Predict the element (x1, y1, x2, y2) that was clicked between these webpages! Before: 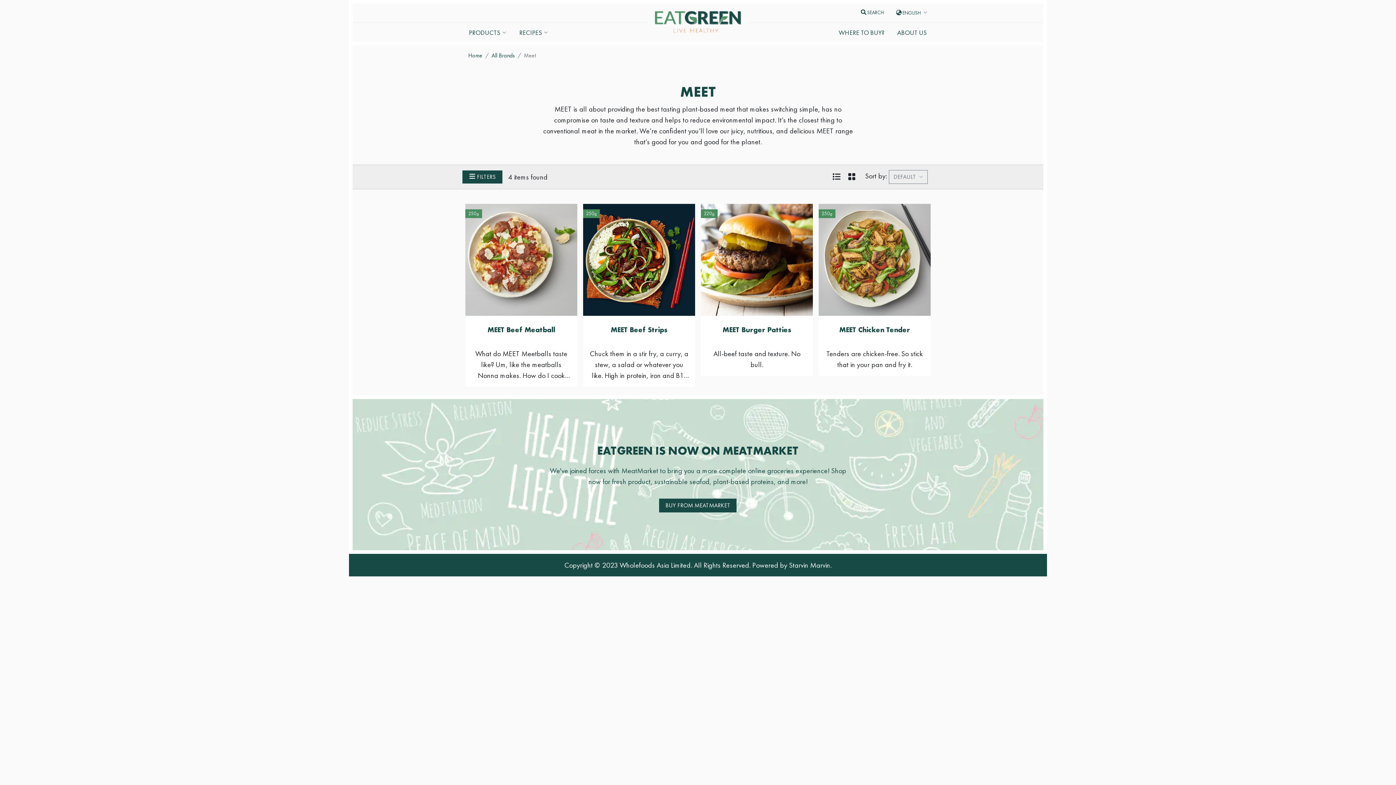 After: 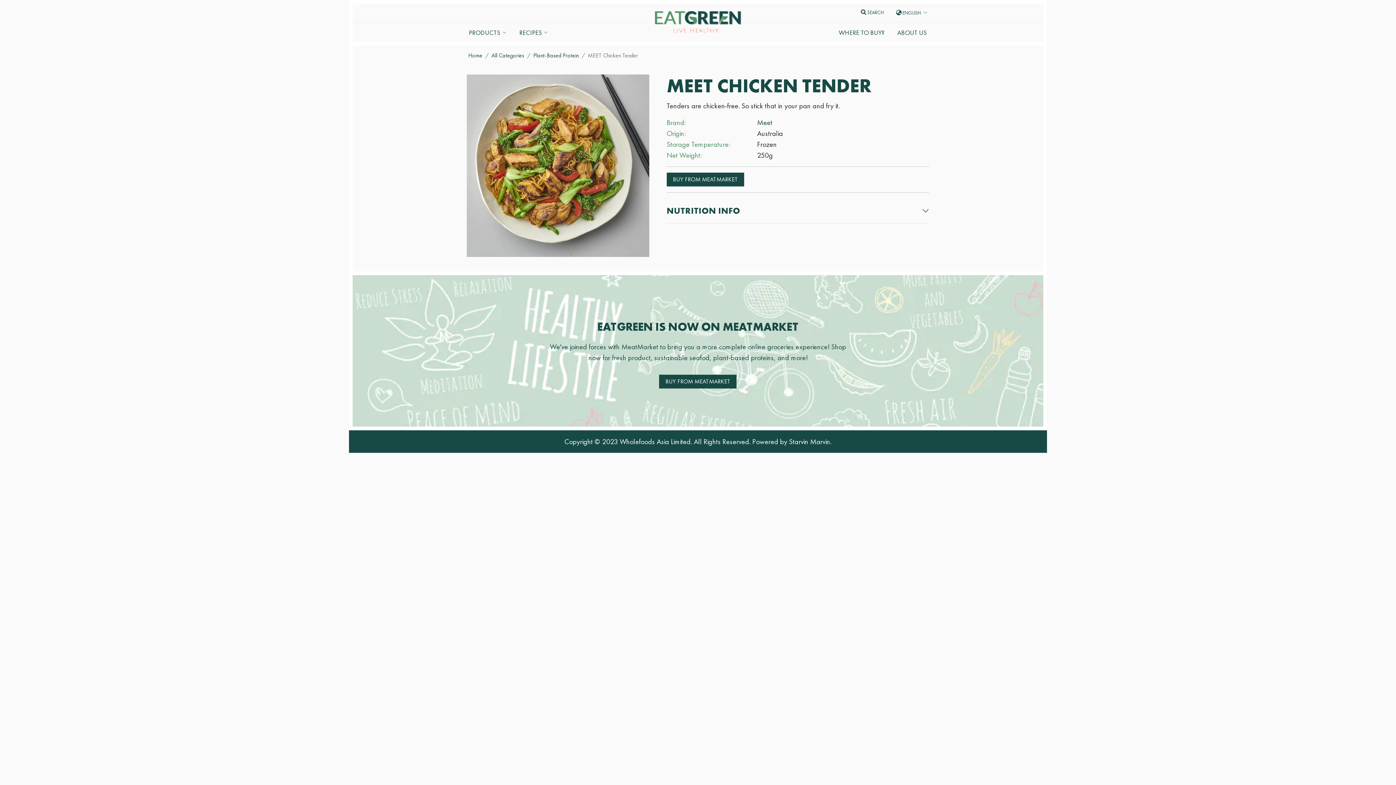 Action: label: MEET Chicken Tender bbox: (824, 321, 925, 340)